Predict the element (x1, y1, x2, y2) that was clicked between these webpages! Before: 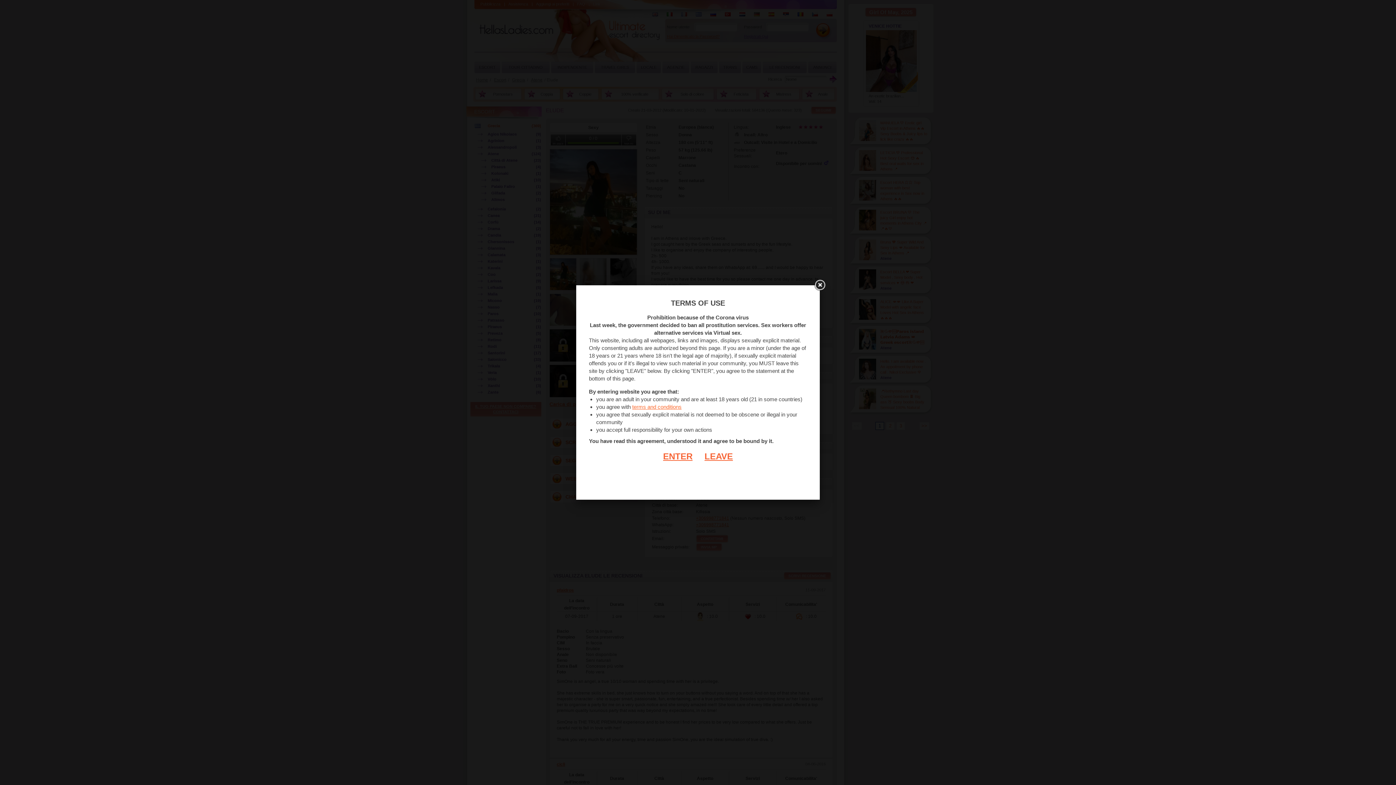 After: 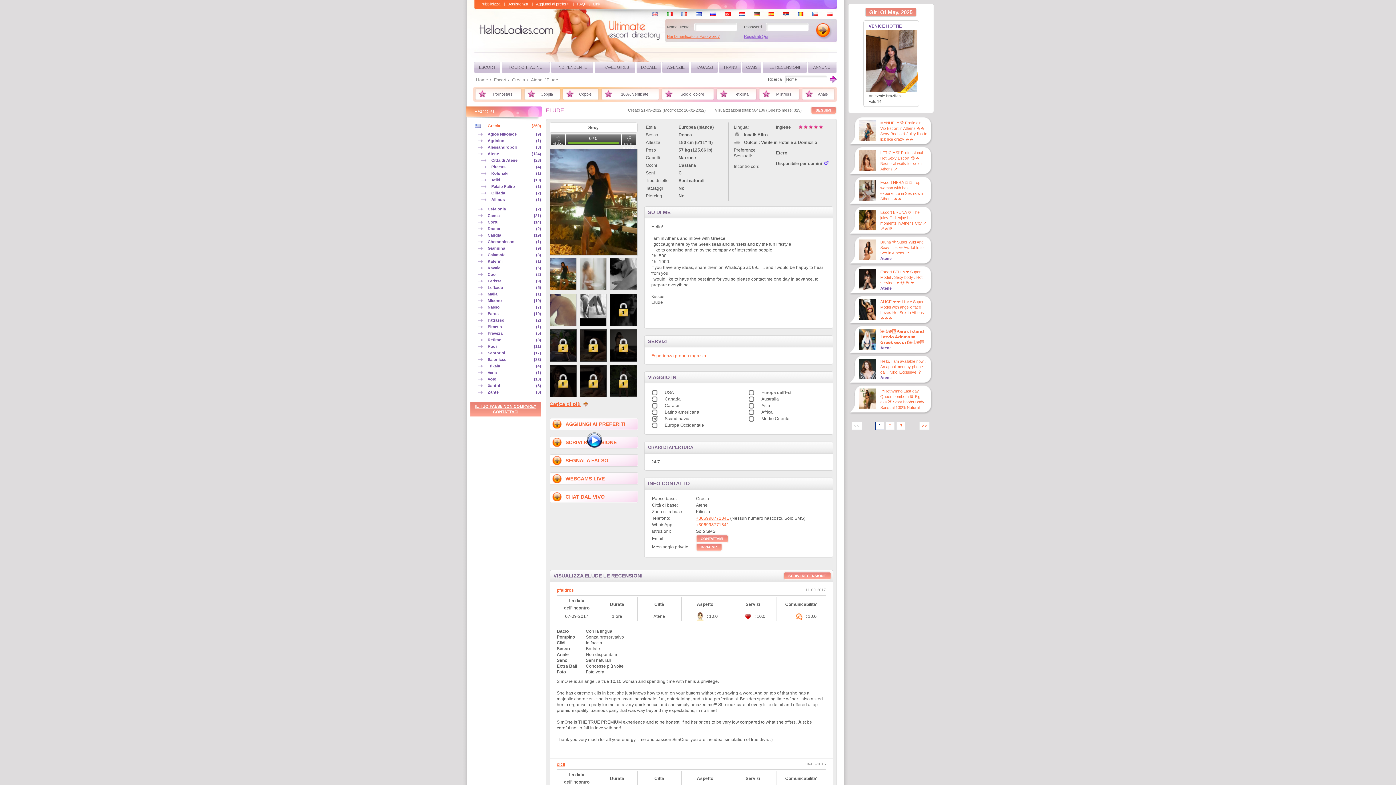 Action: bbox: (663, 451, 692, 461) label: ENTER